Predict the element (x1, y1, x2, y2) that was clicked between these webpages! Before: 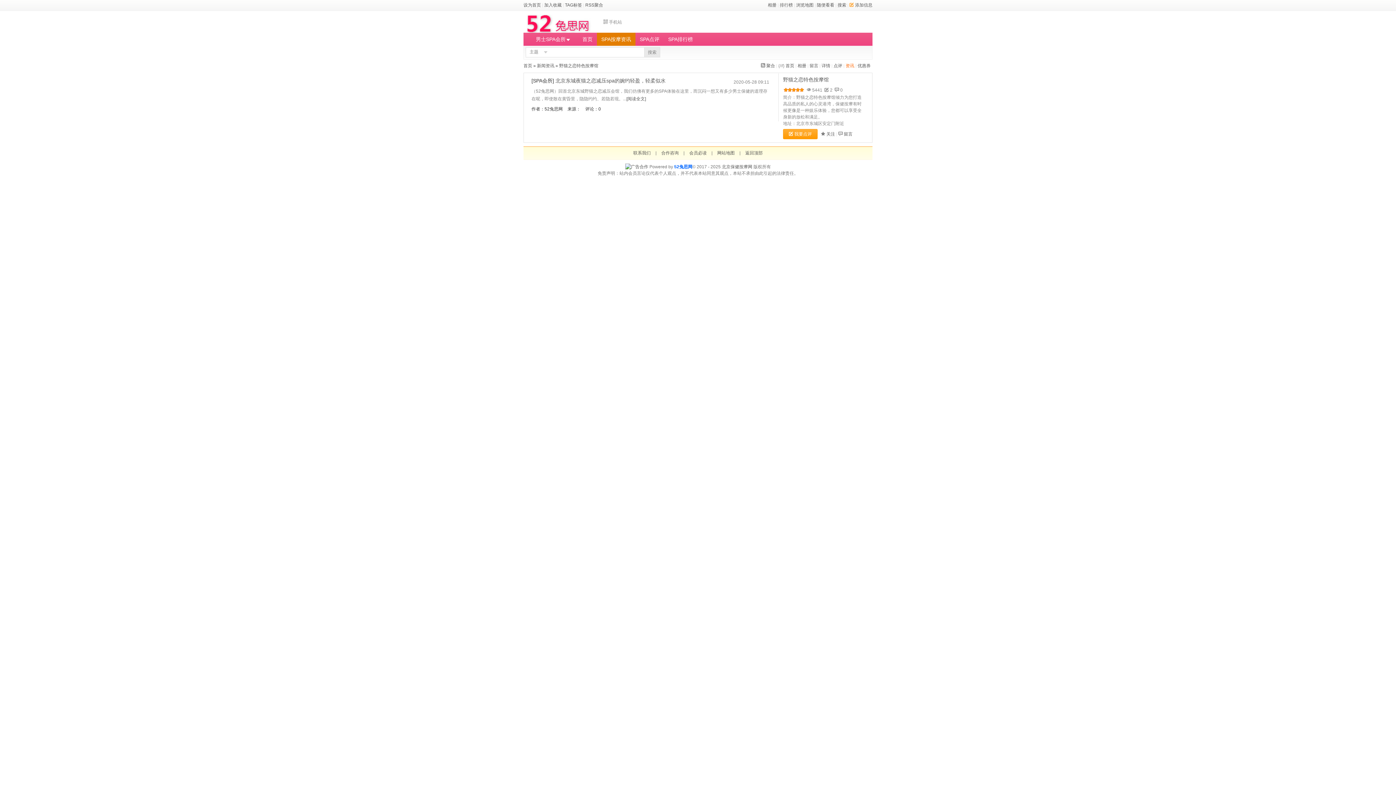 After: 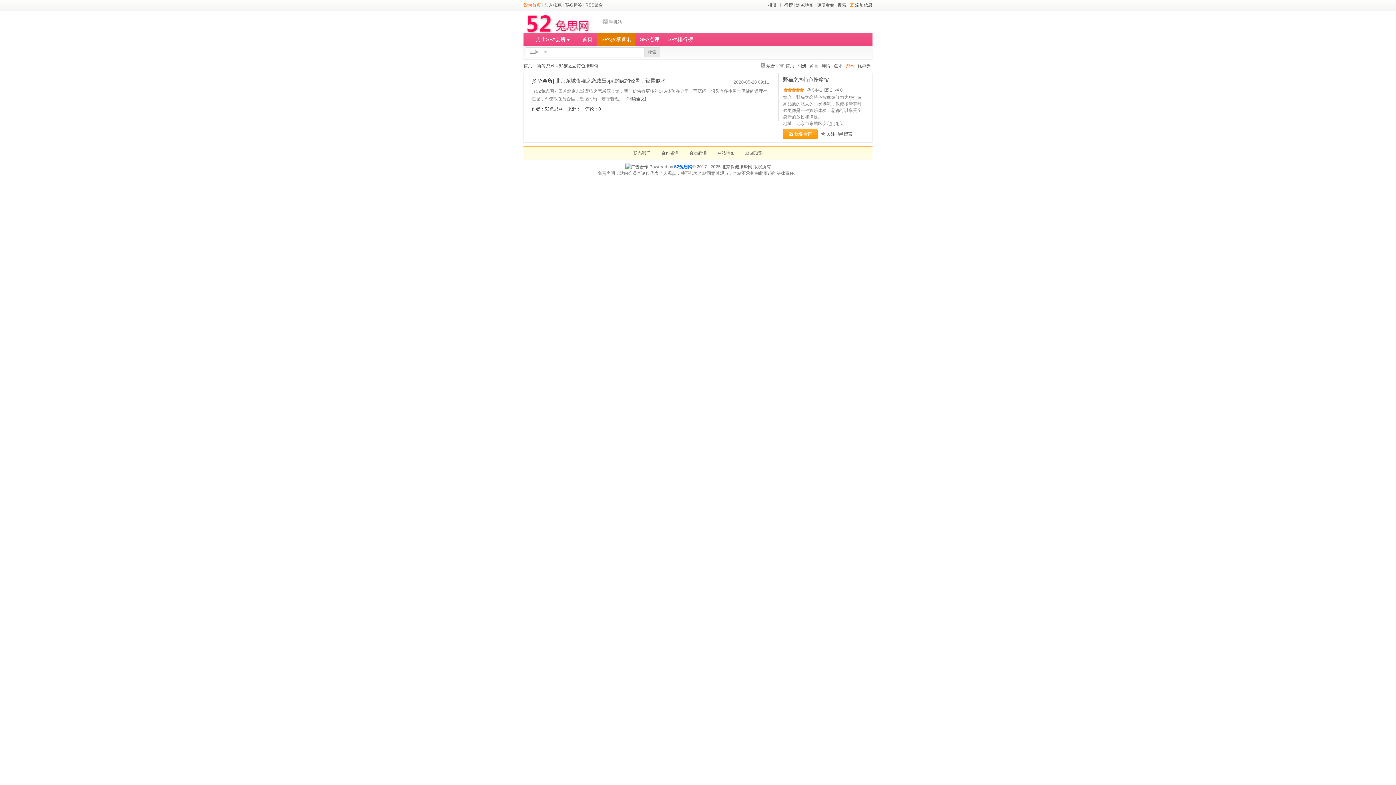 Action: bbox: (523, 2, 541, 7) label: 设为首页